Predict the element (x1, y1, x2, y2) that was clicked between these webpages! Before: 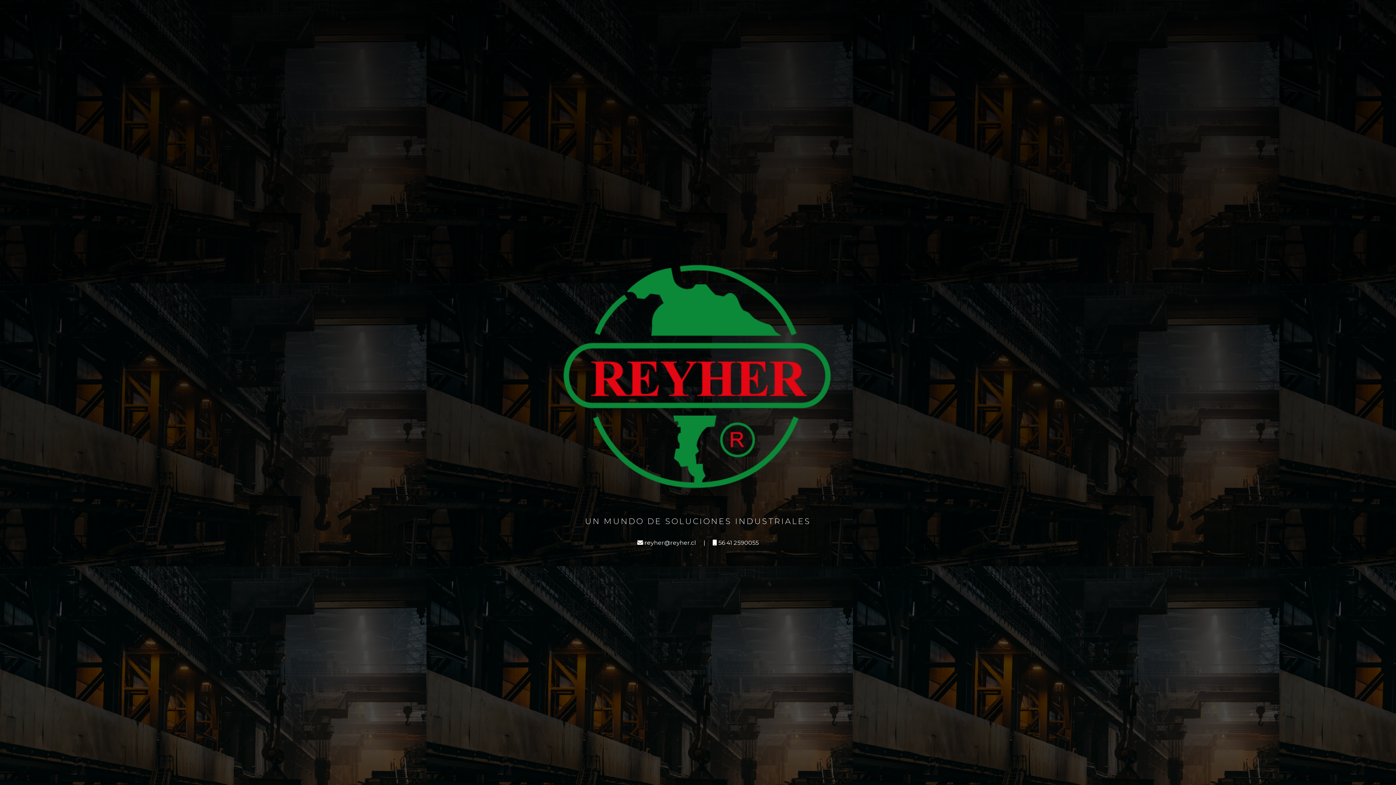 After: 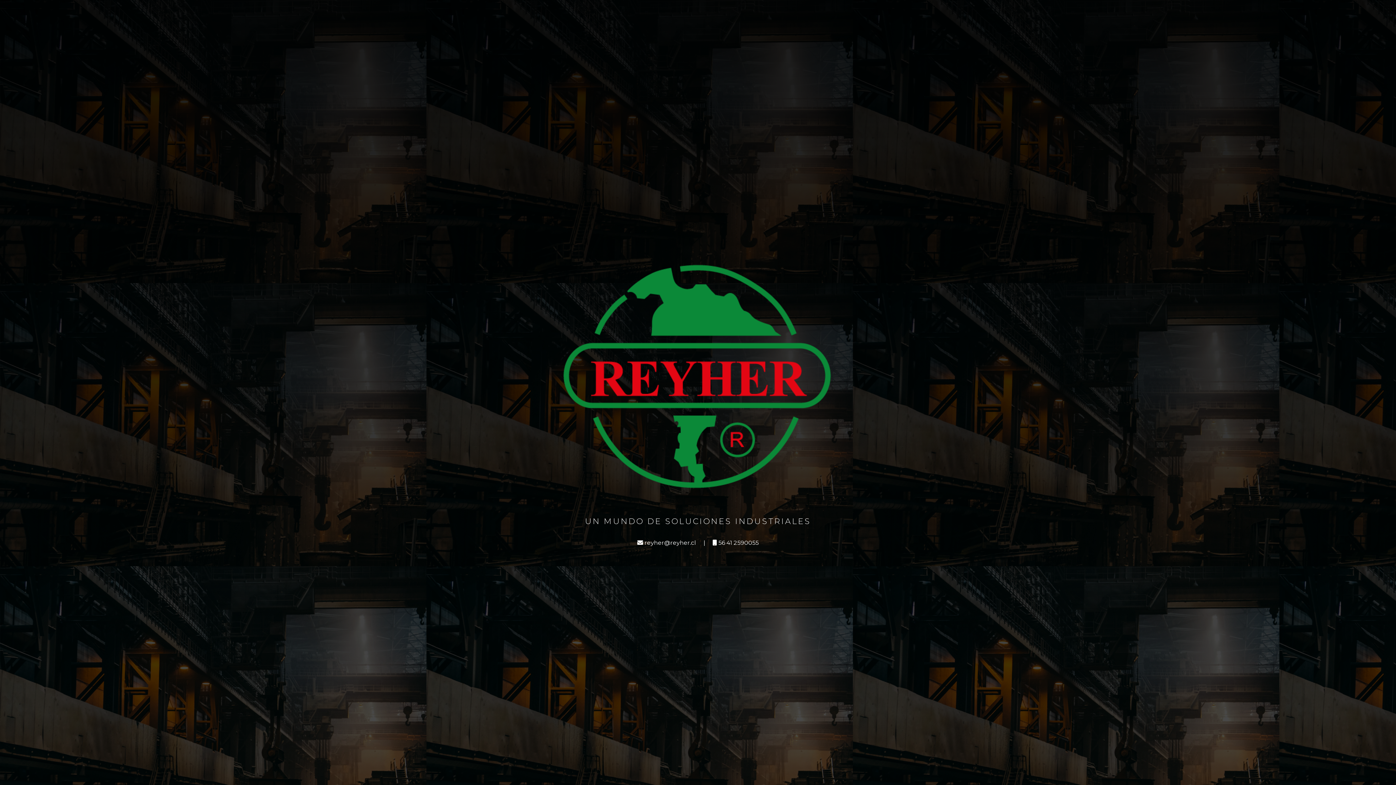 Action: label: reyher@reyher.cl  bbox: (644, 539, 697, 546)